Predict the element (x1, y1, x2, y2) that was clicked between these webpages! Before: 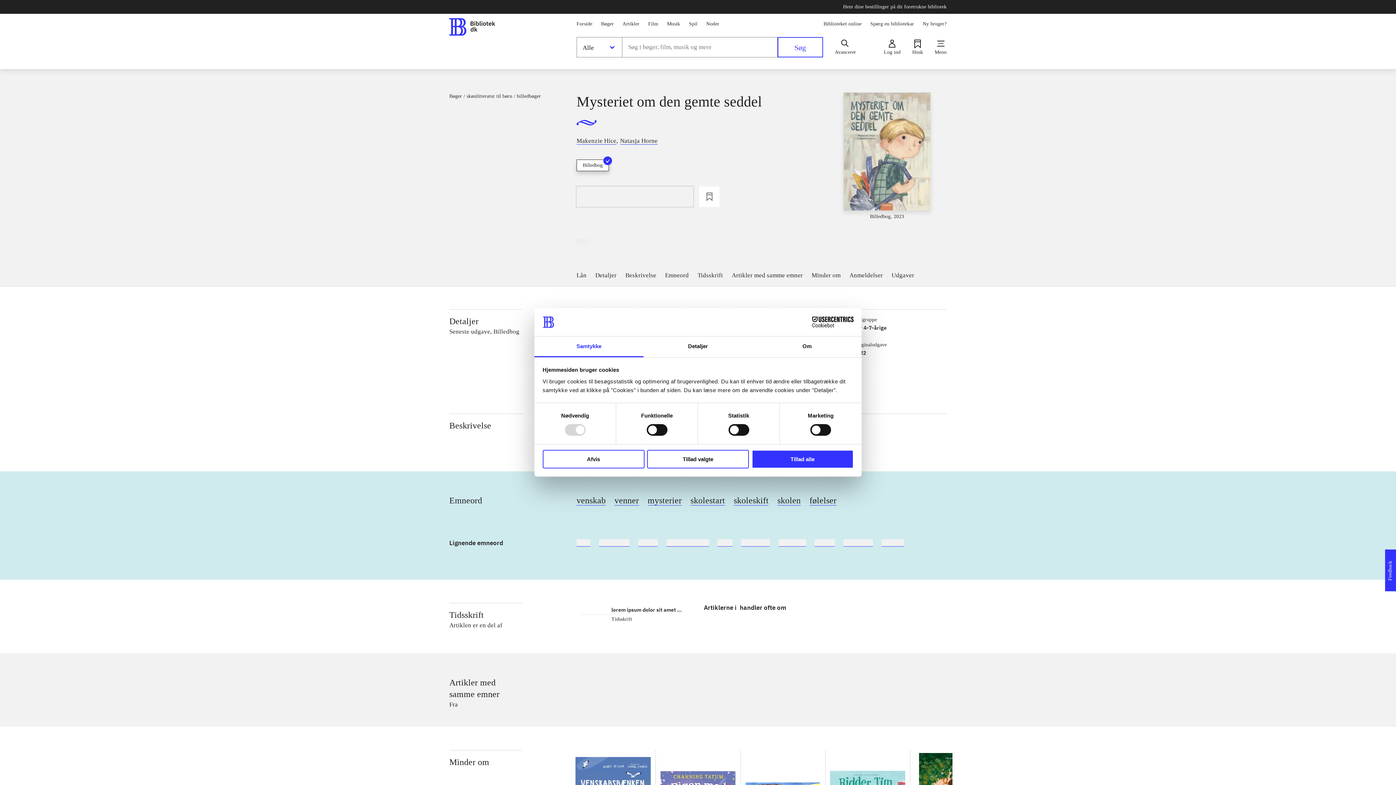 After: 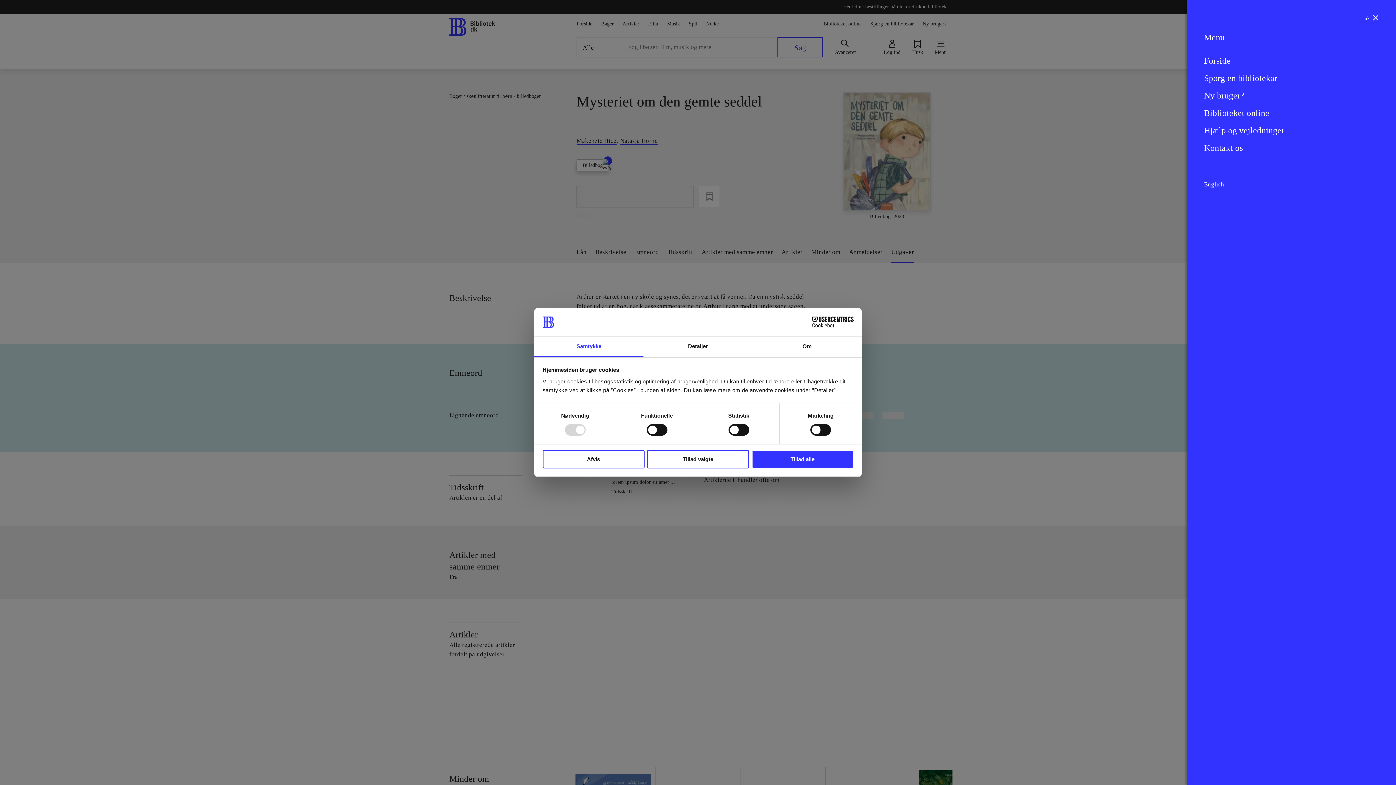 Action: label: Menu bbox: (934, 39, 946, 54)